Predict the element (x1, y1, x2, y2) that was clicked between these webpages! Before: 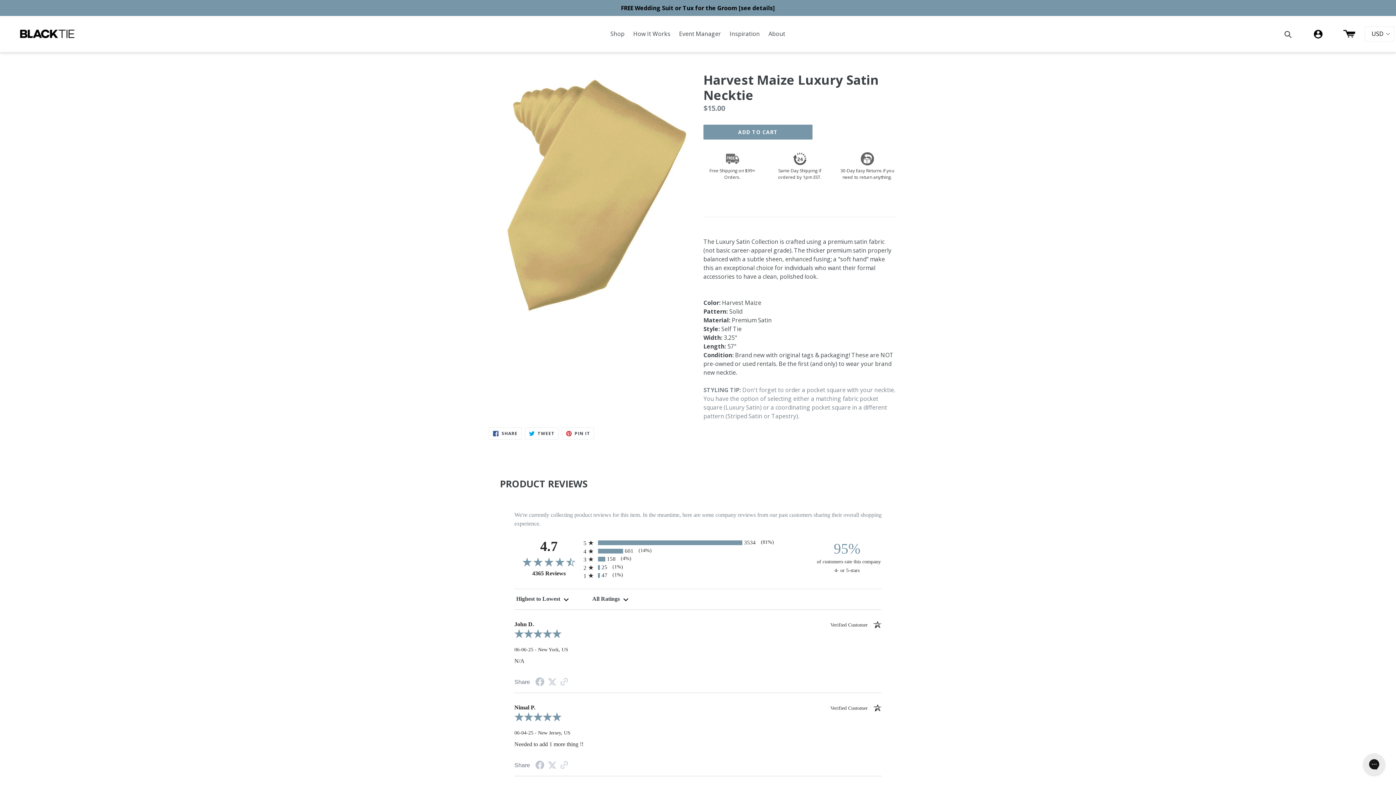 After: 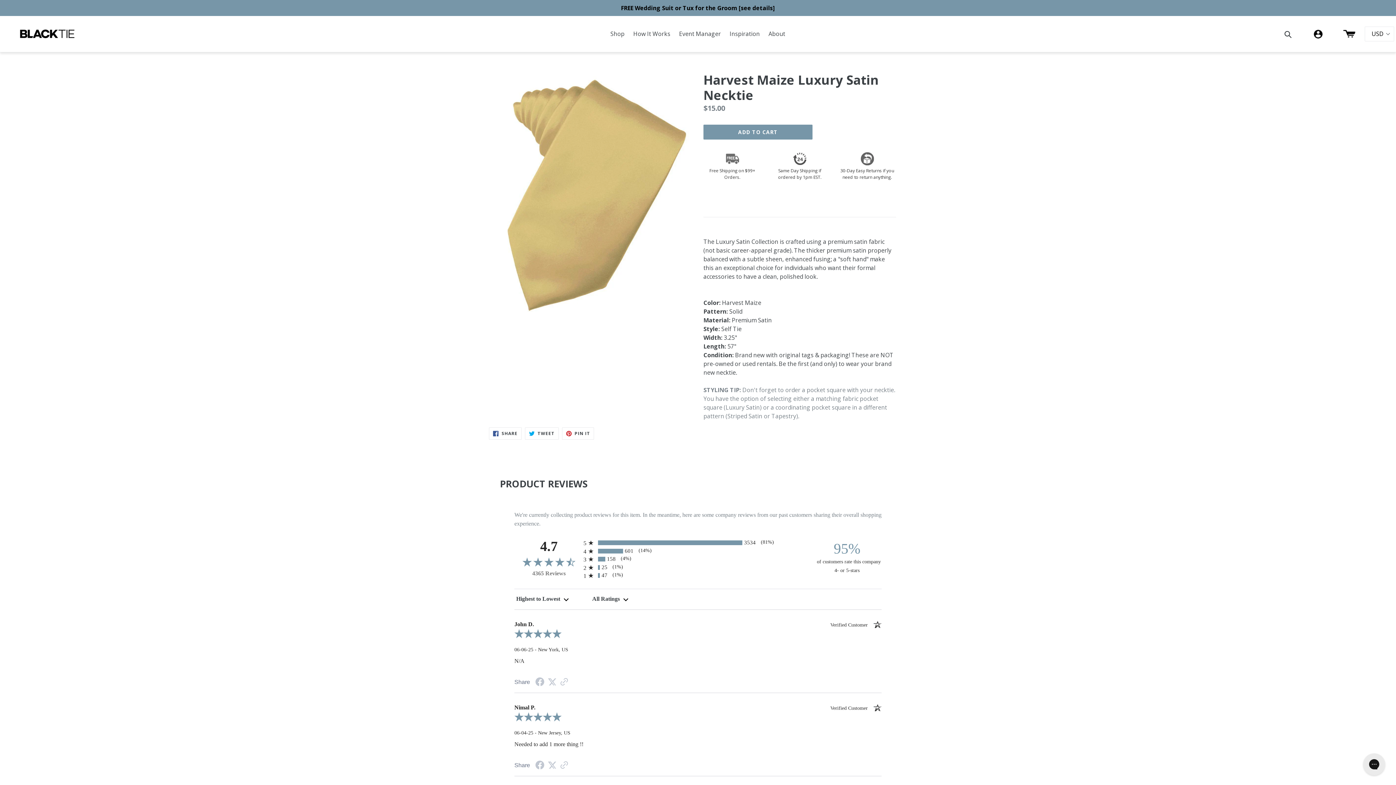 Action: label: 4365 Reviews bbox: (514, 570, 583, 577)